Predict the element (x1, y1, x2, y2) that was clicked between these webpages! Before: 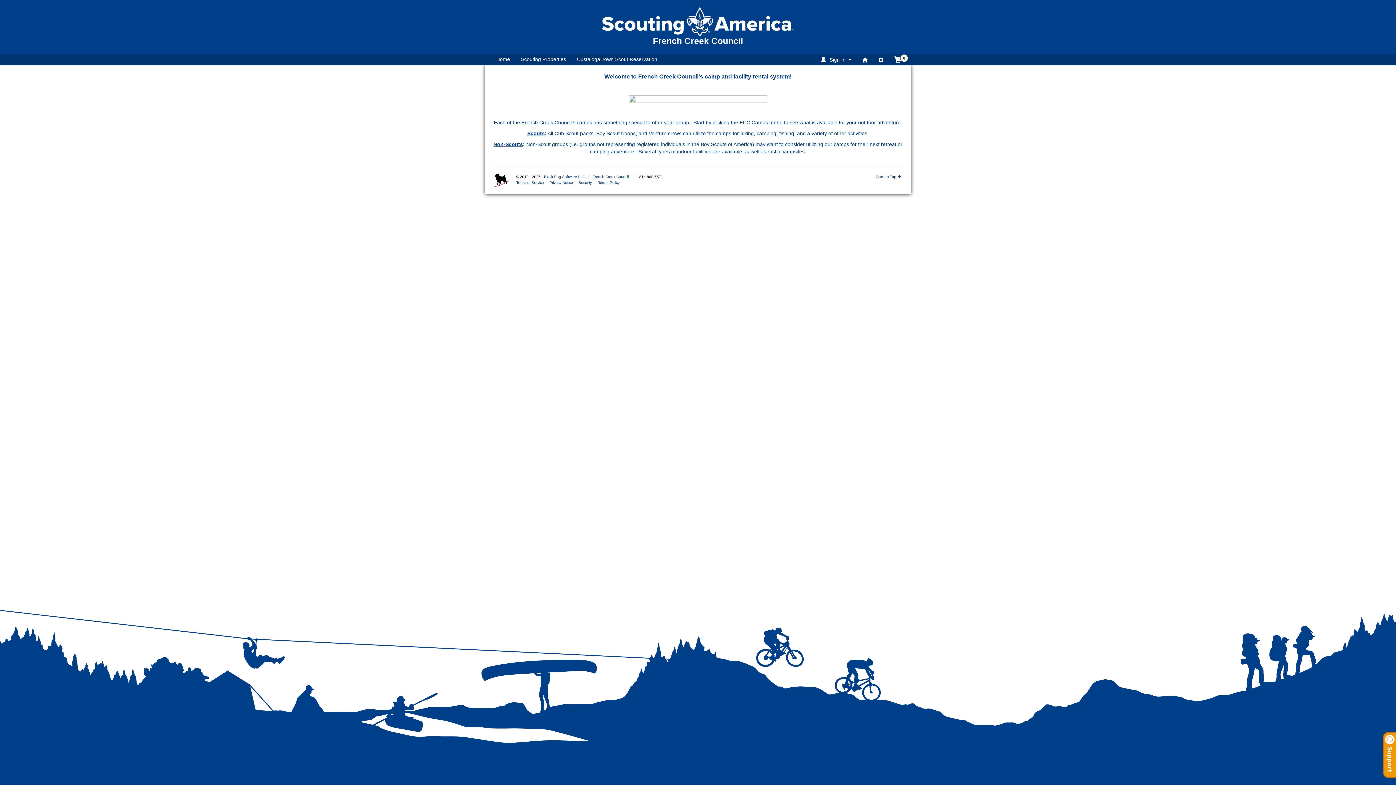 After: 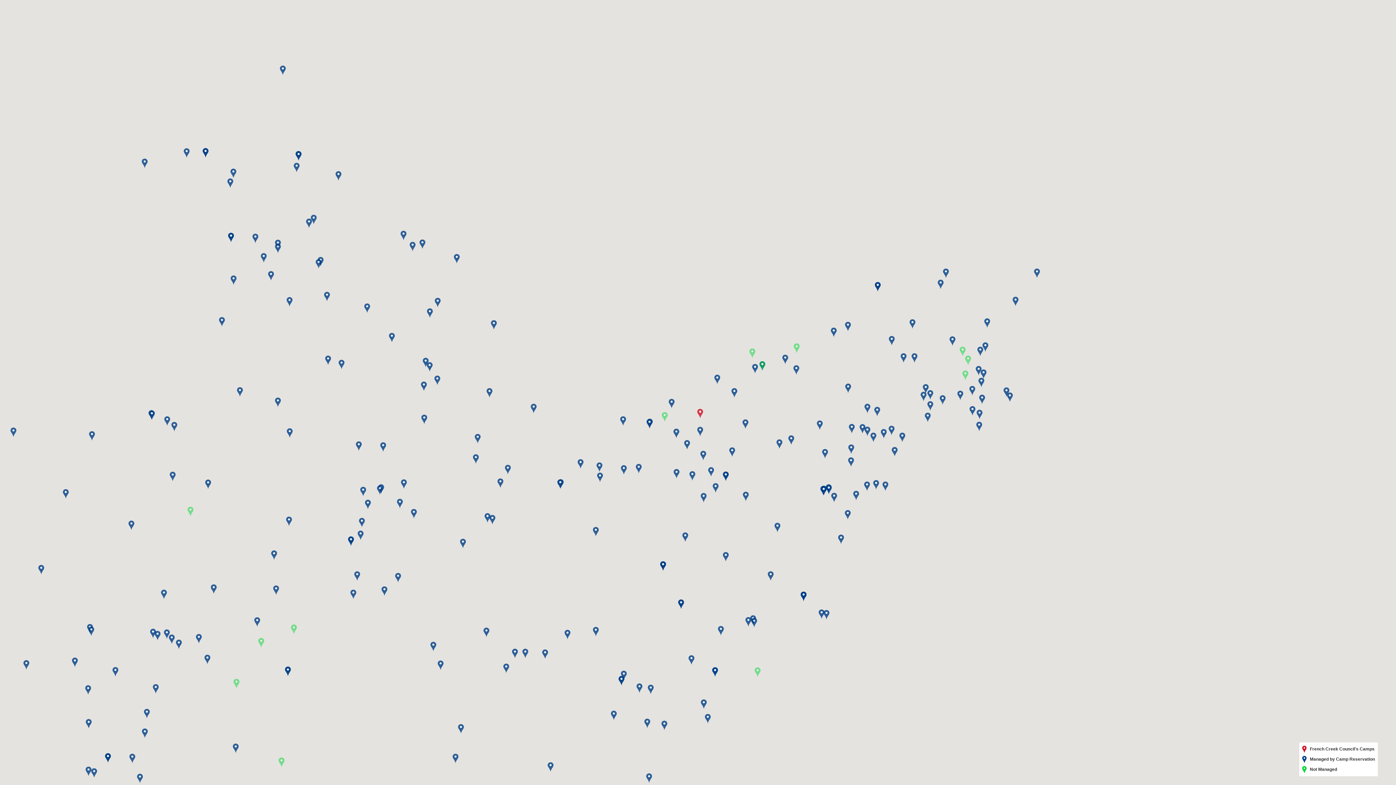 Action: label: Scouting Properties bbox: (515, 53, 571, 64)